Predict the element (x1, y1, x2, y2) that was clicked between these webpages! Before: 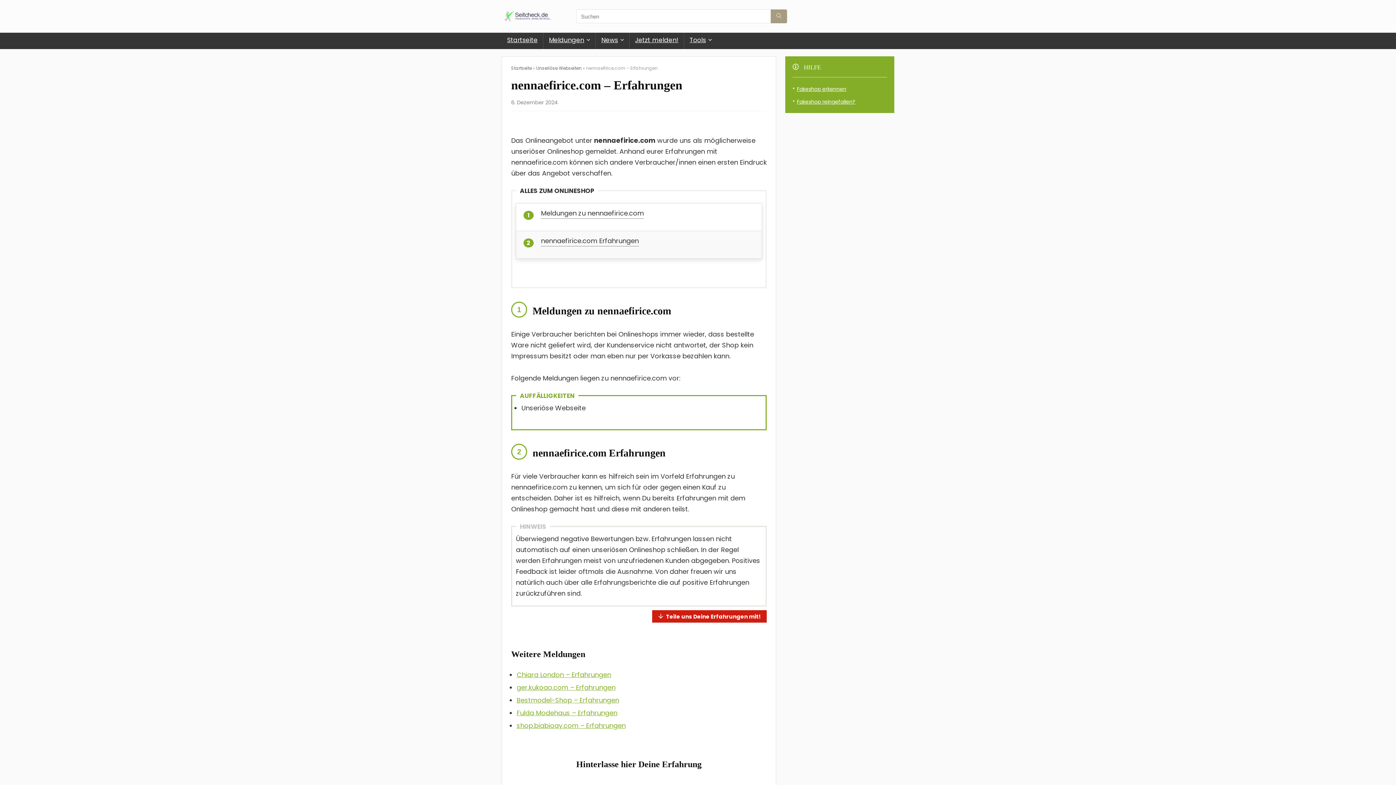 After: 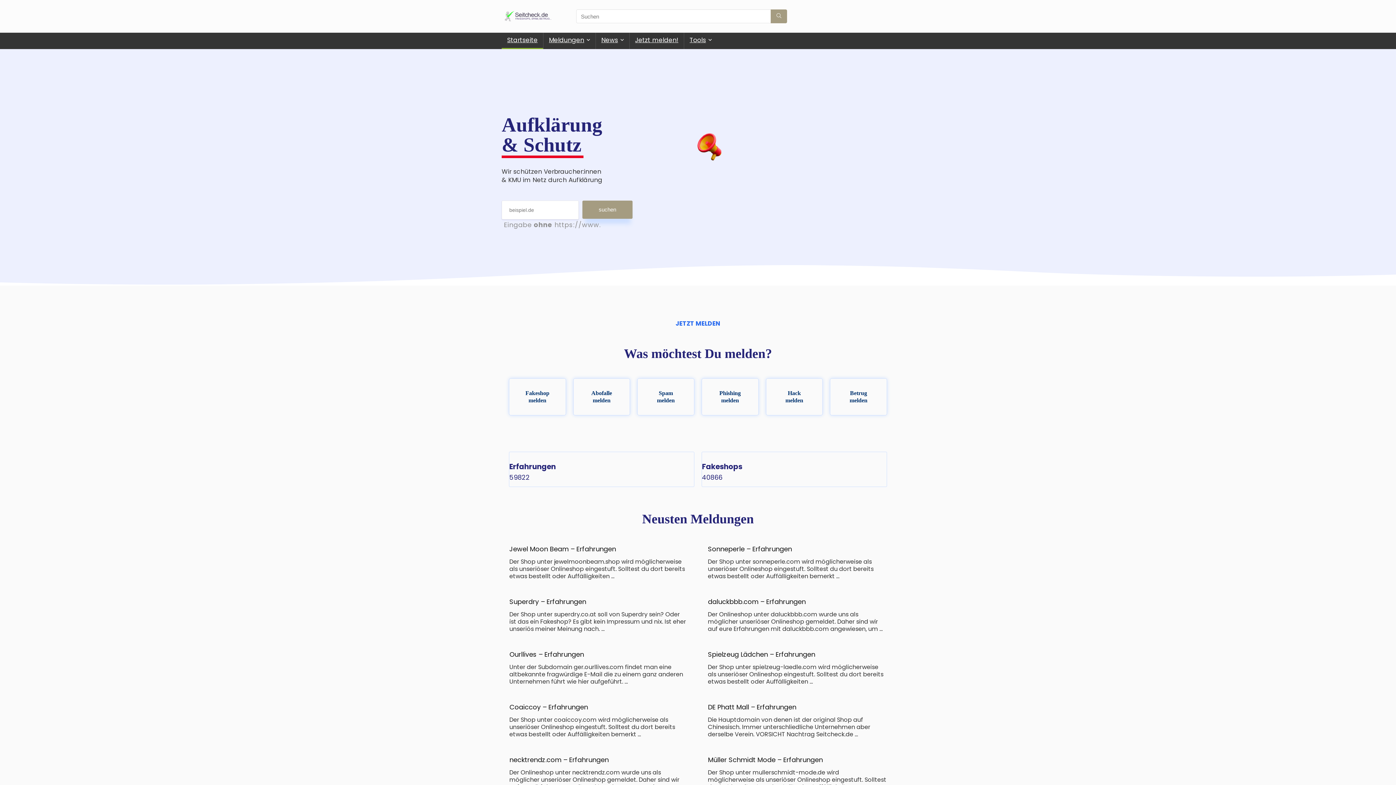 Action: bbox: (501, 7, 560, 25)